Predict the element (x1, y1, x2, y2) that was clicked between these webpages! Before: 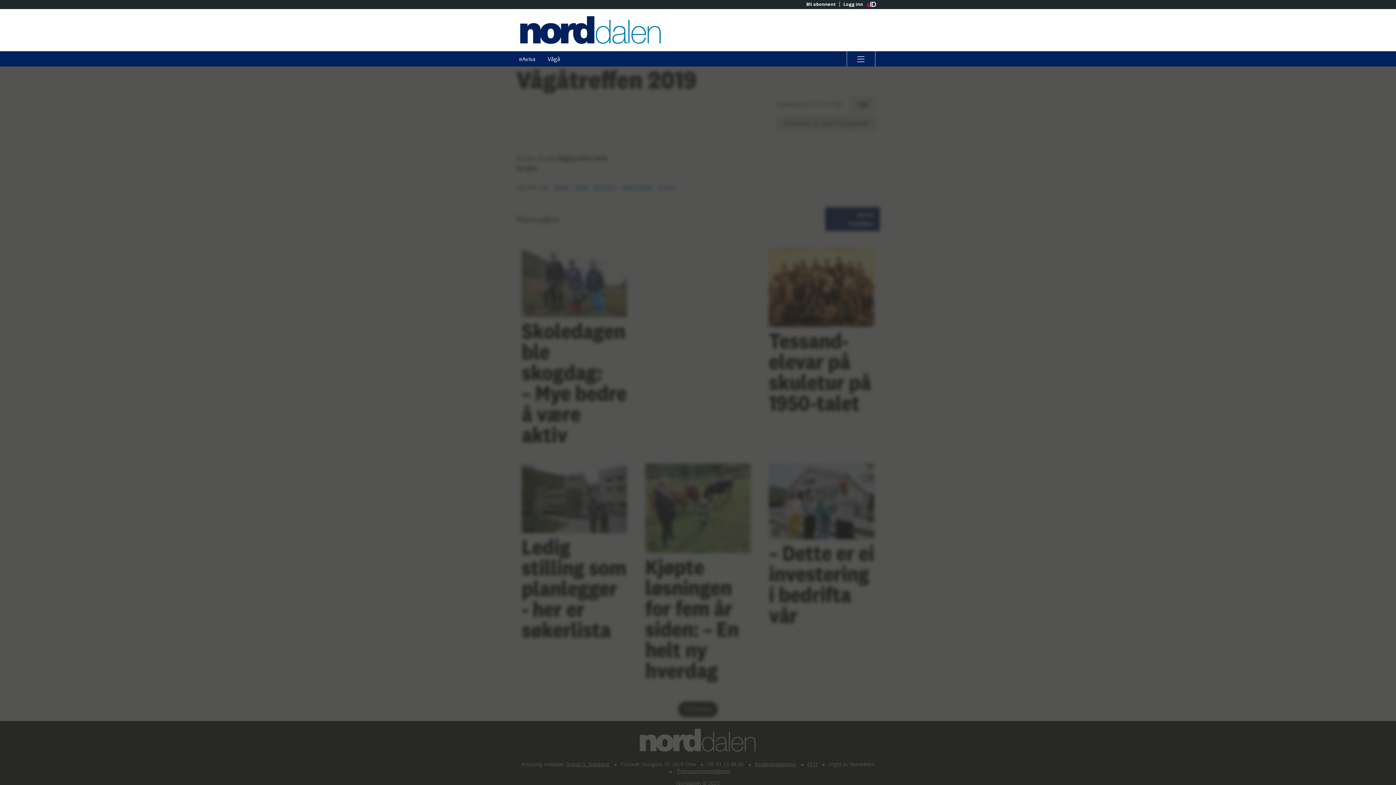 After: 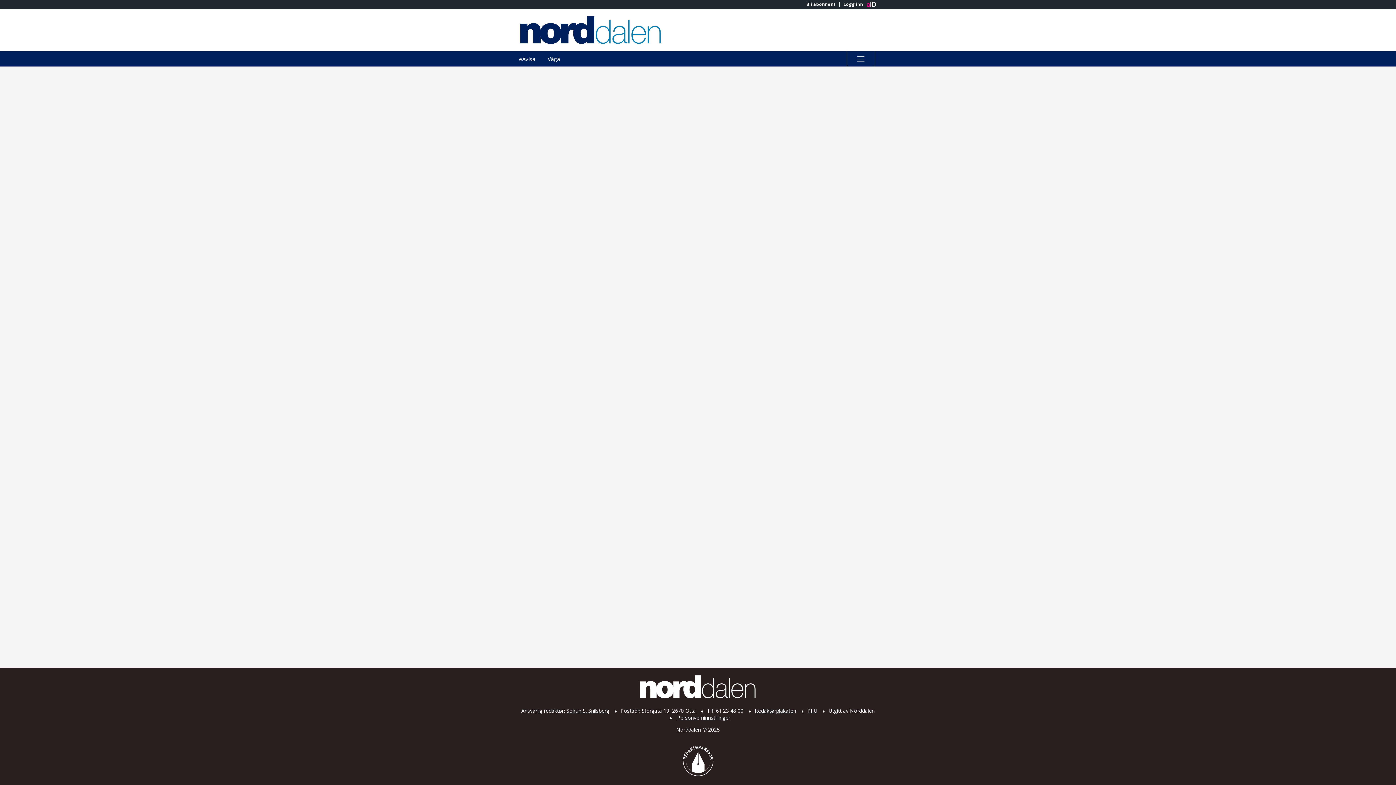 Action: label: Bli abonnent bbox: (802, 1, 839, 6)